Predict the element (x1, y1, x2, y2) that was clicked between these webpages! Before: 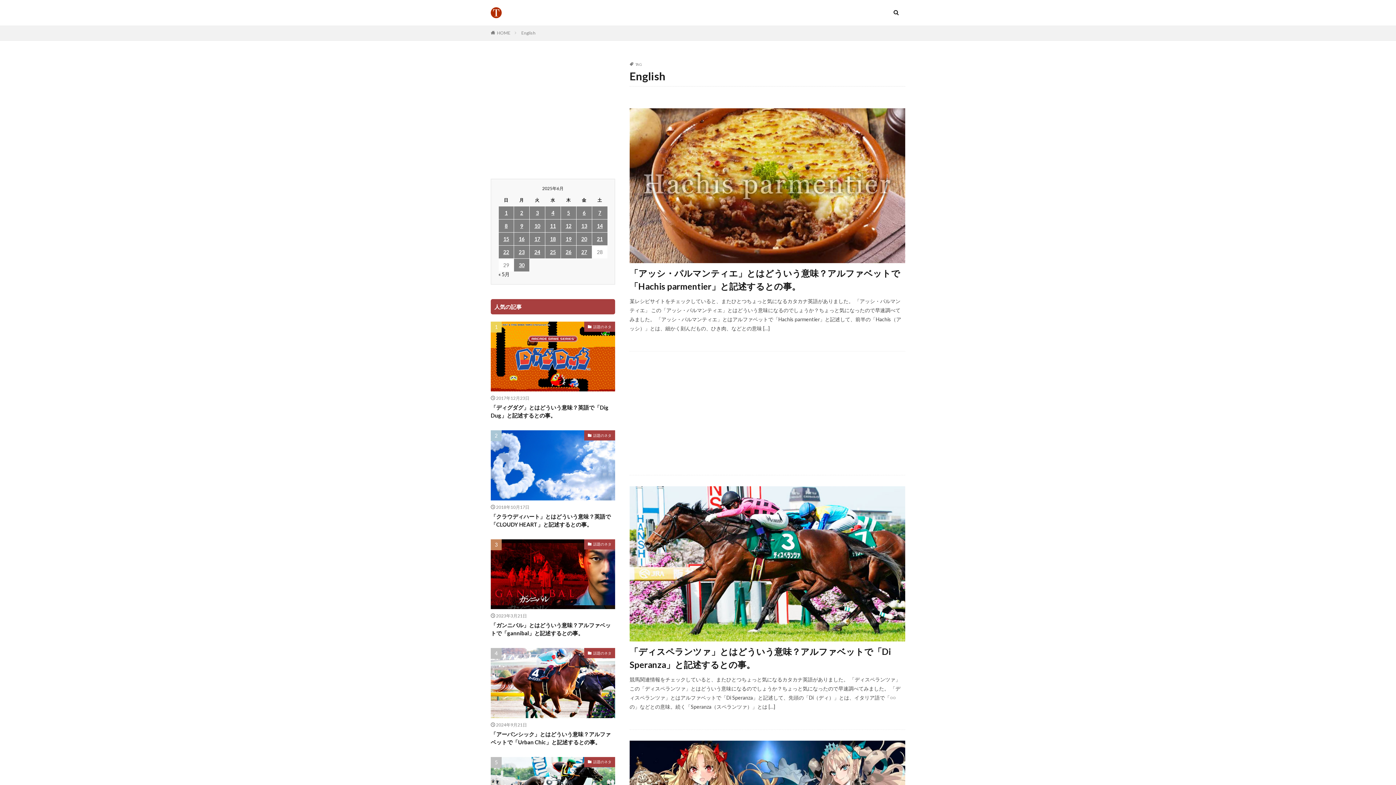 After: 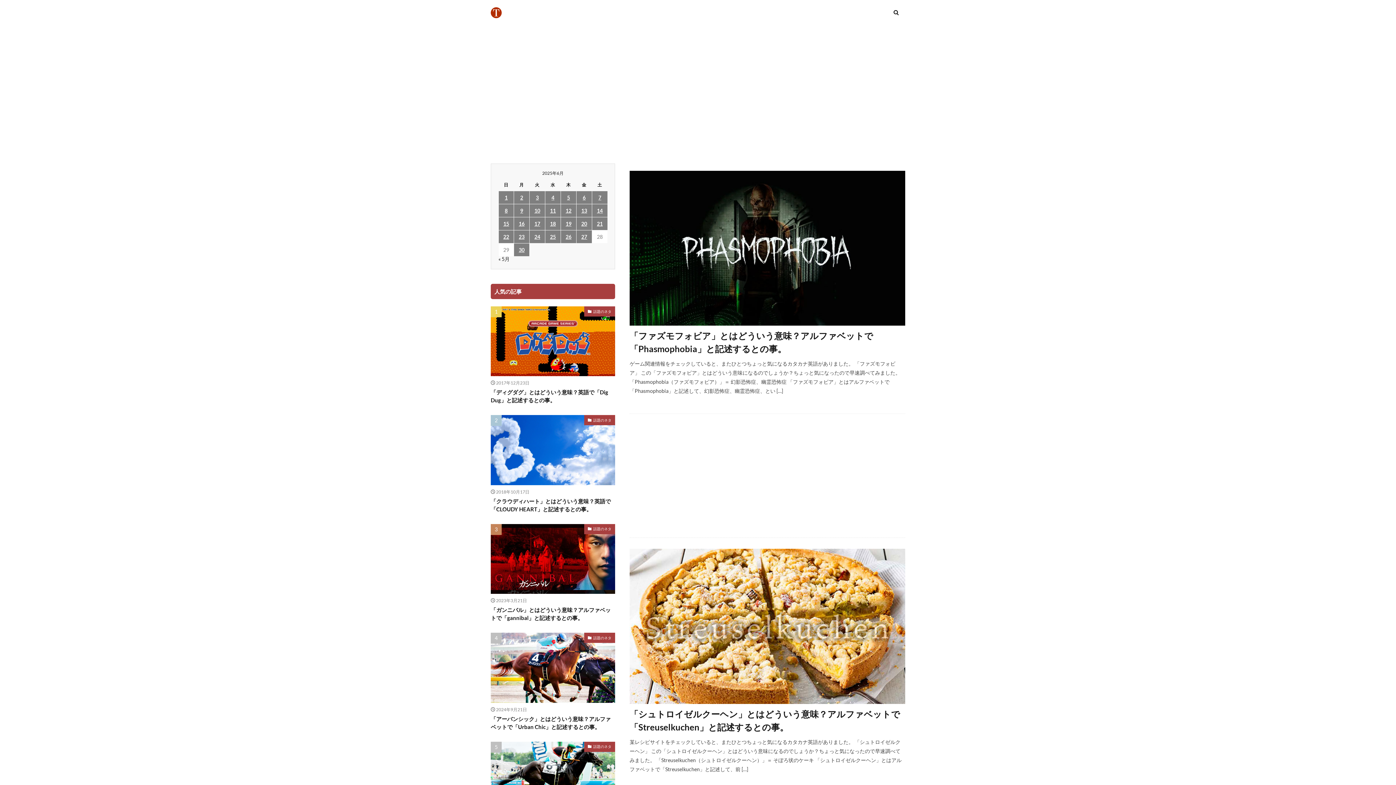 Action: bbox: (497, 30, 510, 35) label: HOME